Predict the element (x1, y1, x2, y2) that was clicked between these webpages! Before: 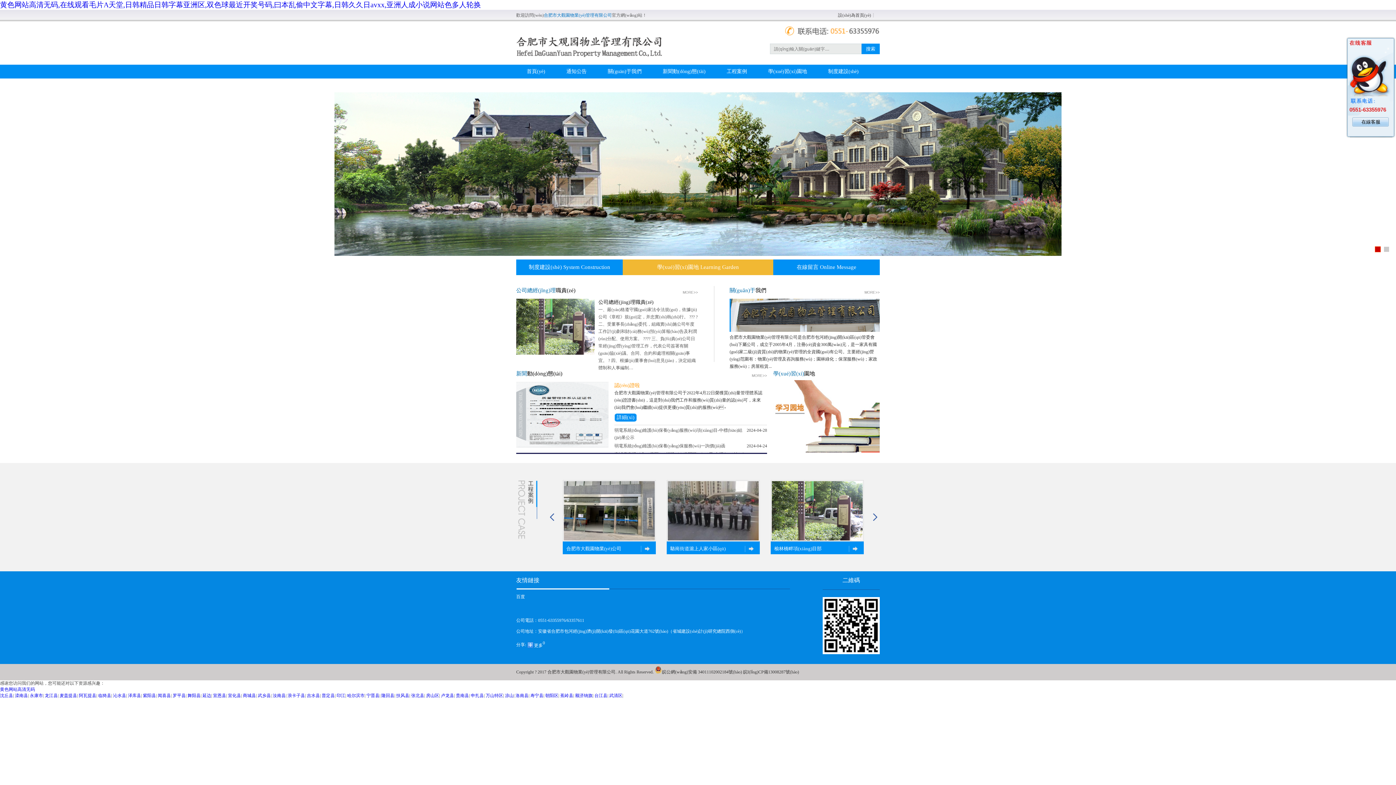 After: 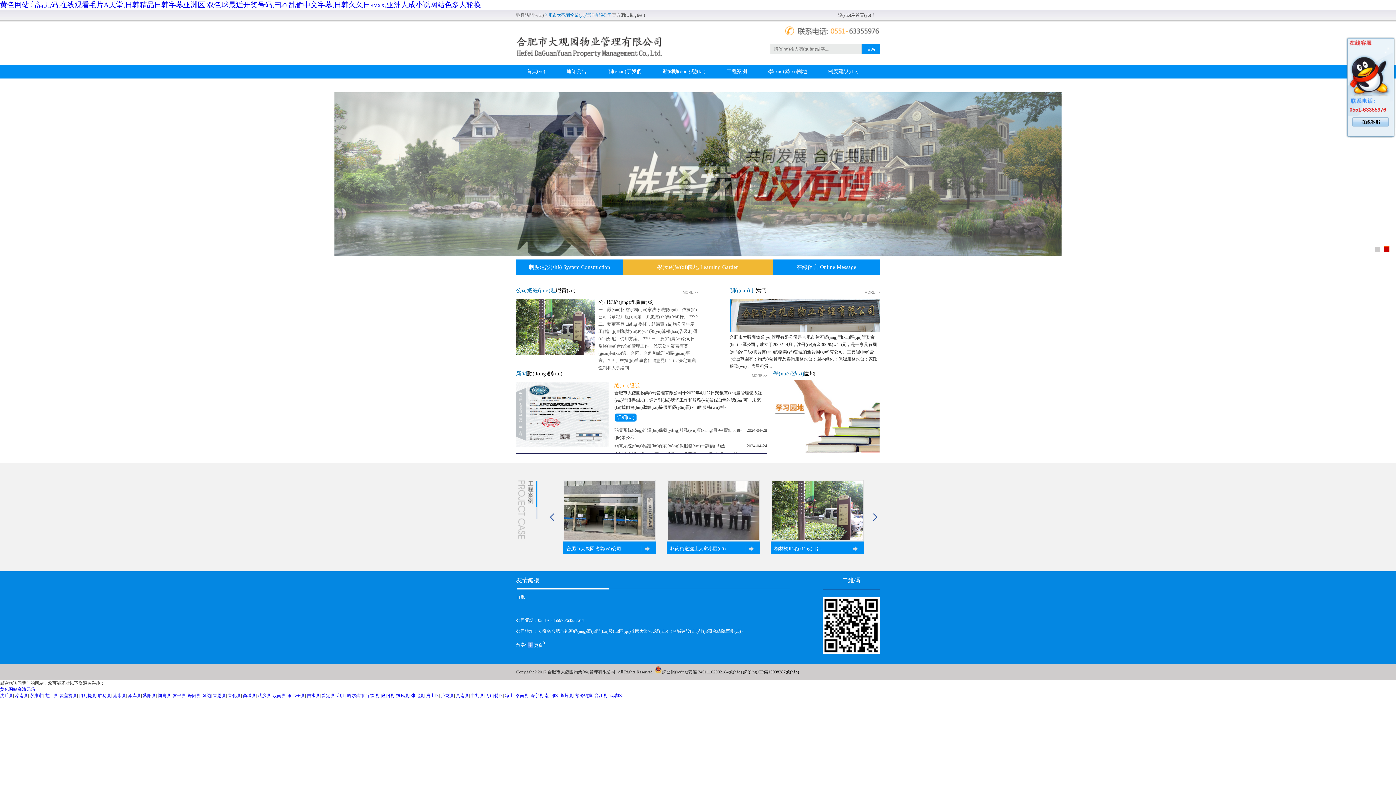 Action: label: 皖I(lǐng)CP備13008287號(hào) bbox: (743, 669, 799, 674)